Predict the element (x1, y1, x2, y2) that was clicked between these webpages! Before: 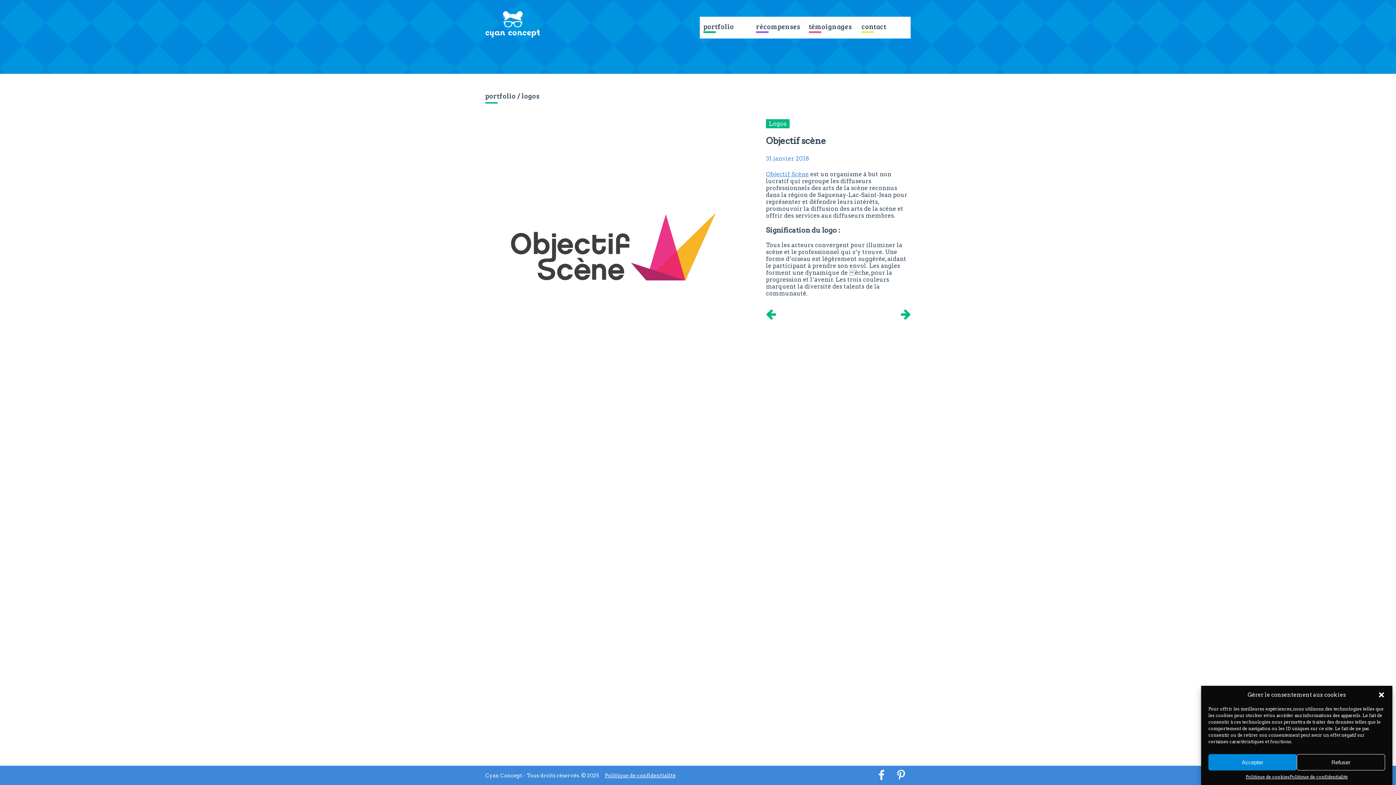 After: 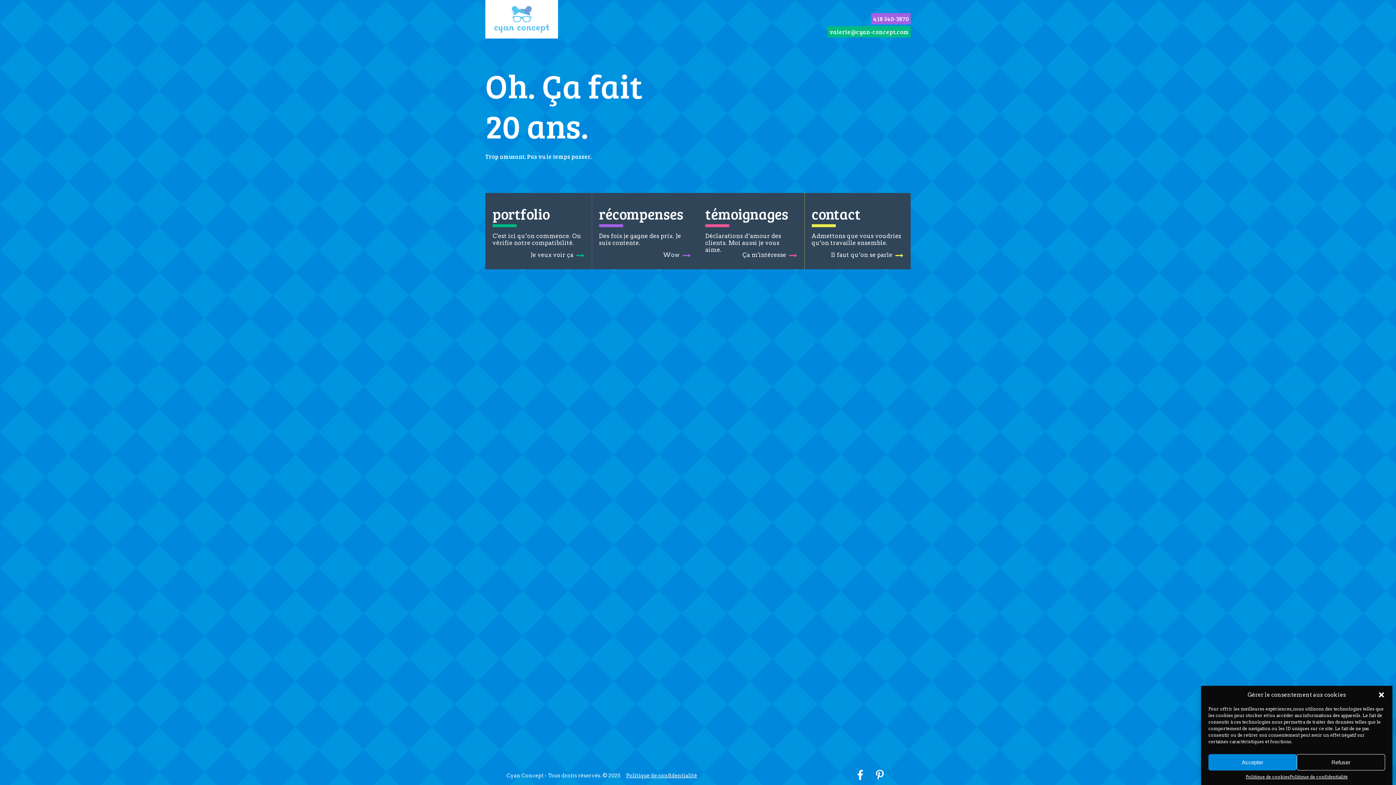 Action: bbox: (485, 32, 540, 39)